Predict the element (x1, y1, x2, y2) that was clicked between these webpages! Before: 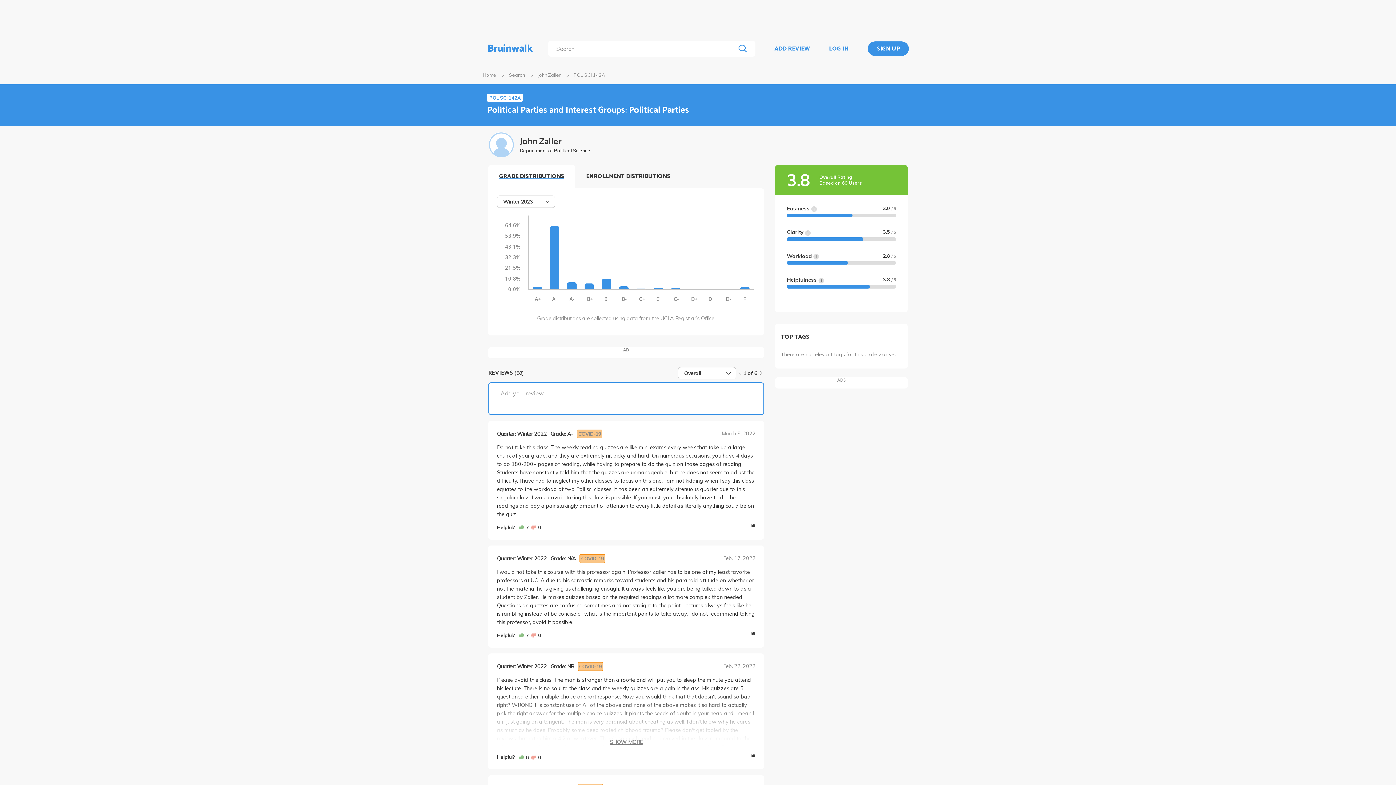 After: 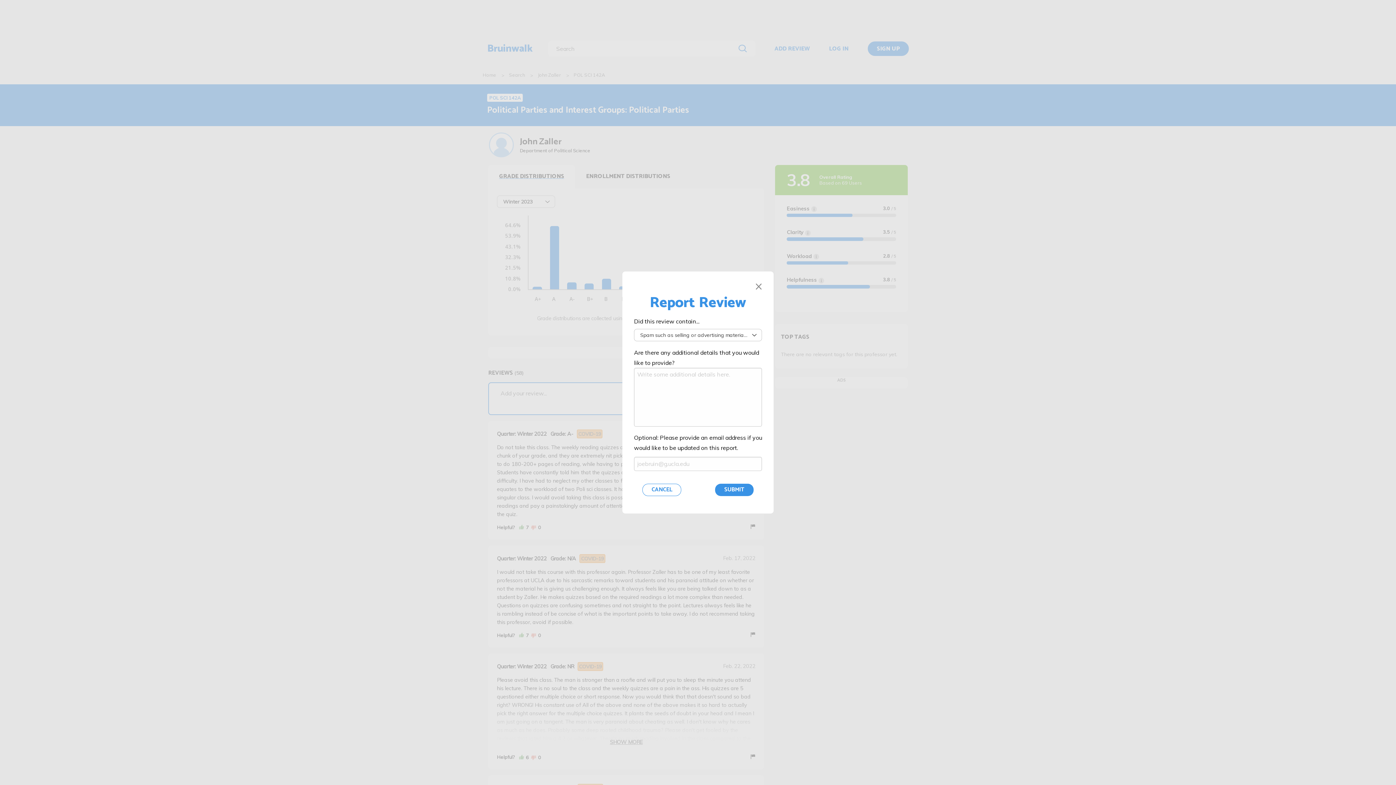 Action: bbox: (751, 632, 755, 637)